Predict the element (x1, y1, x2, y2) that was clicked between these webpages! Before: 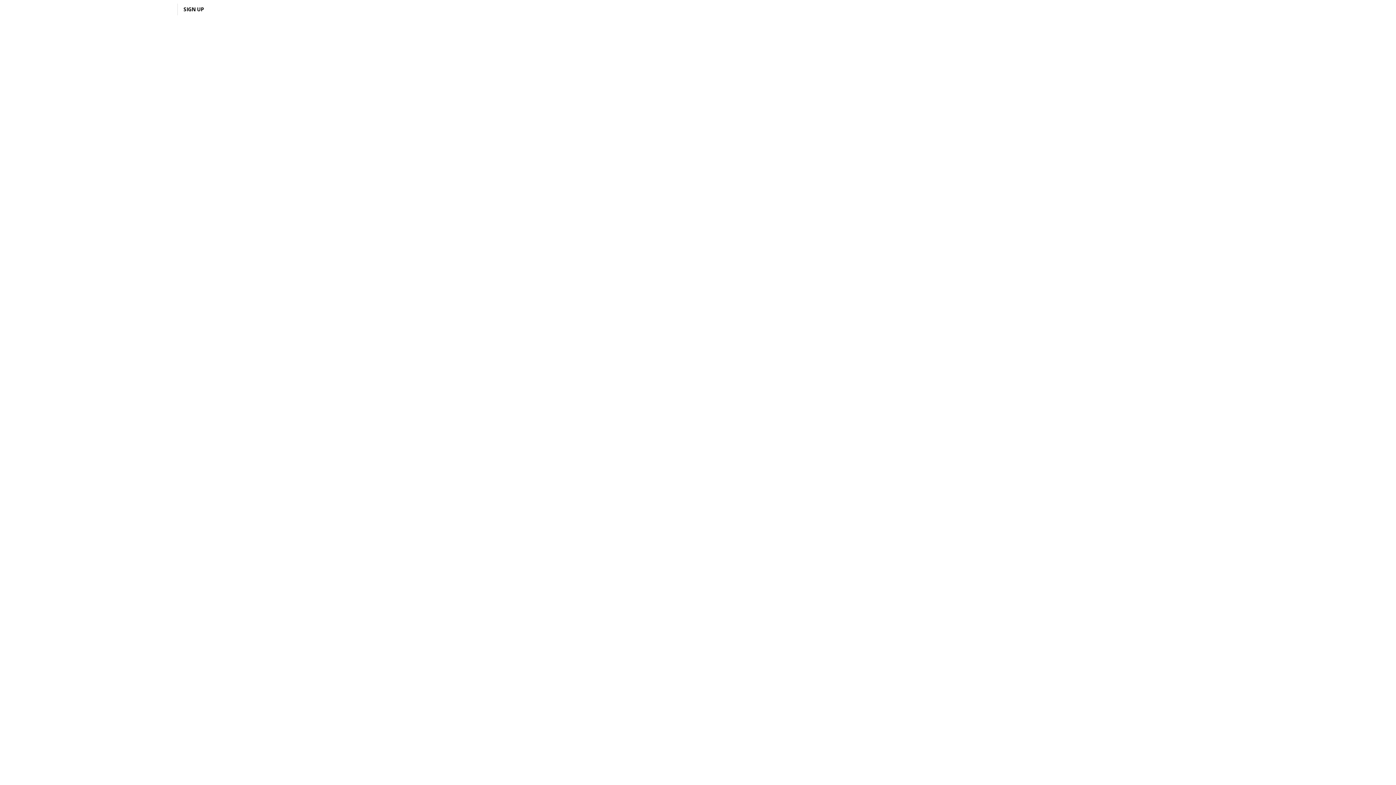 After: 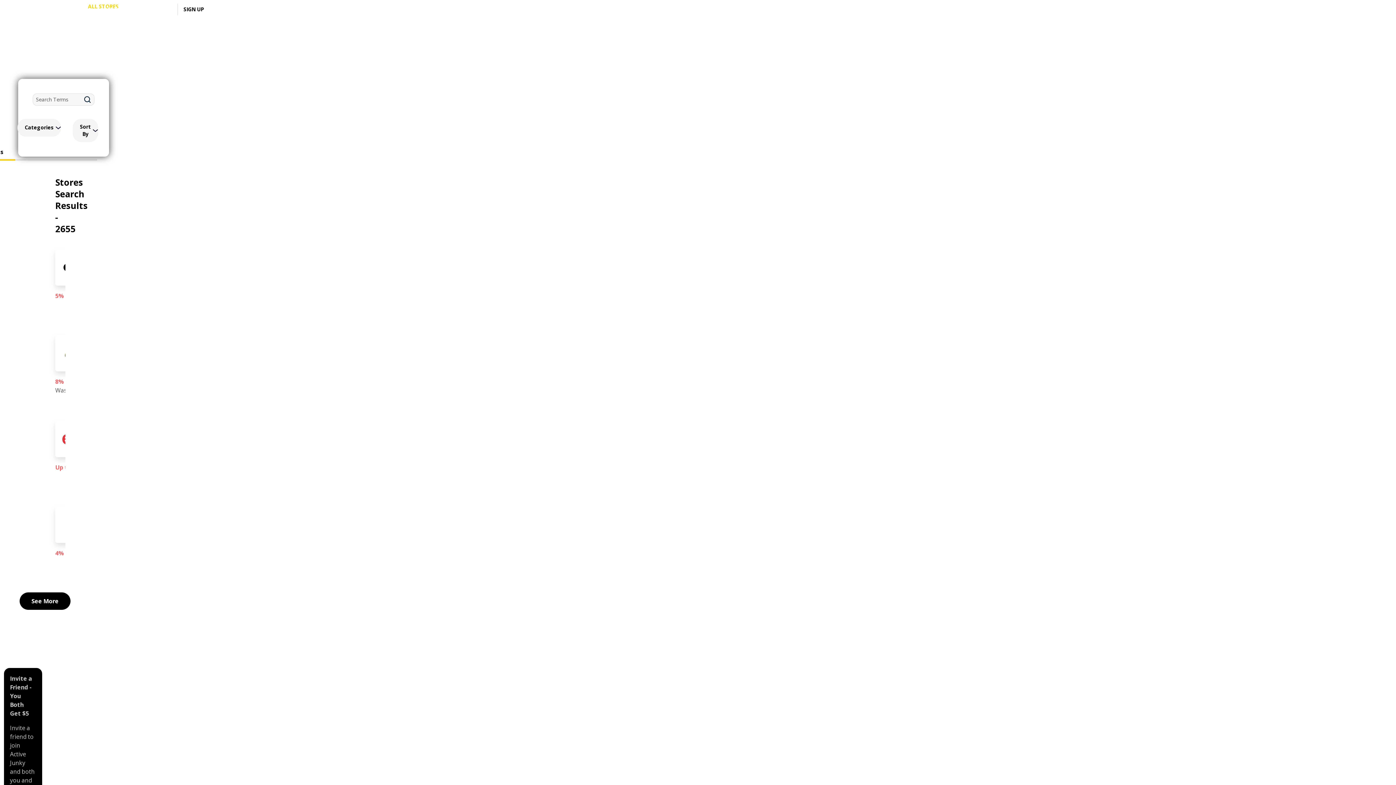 Action: bbox: (88, 2, 118, 10) label: ALL STORES